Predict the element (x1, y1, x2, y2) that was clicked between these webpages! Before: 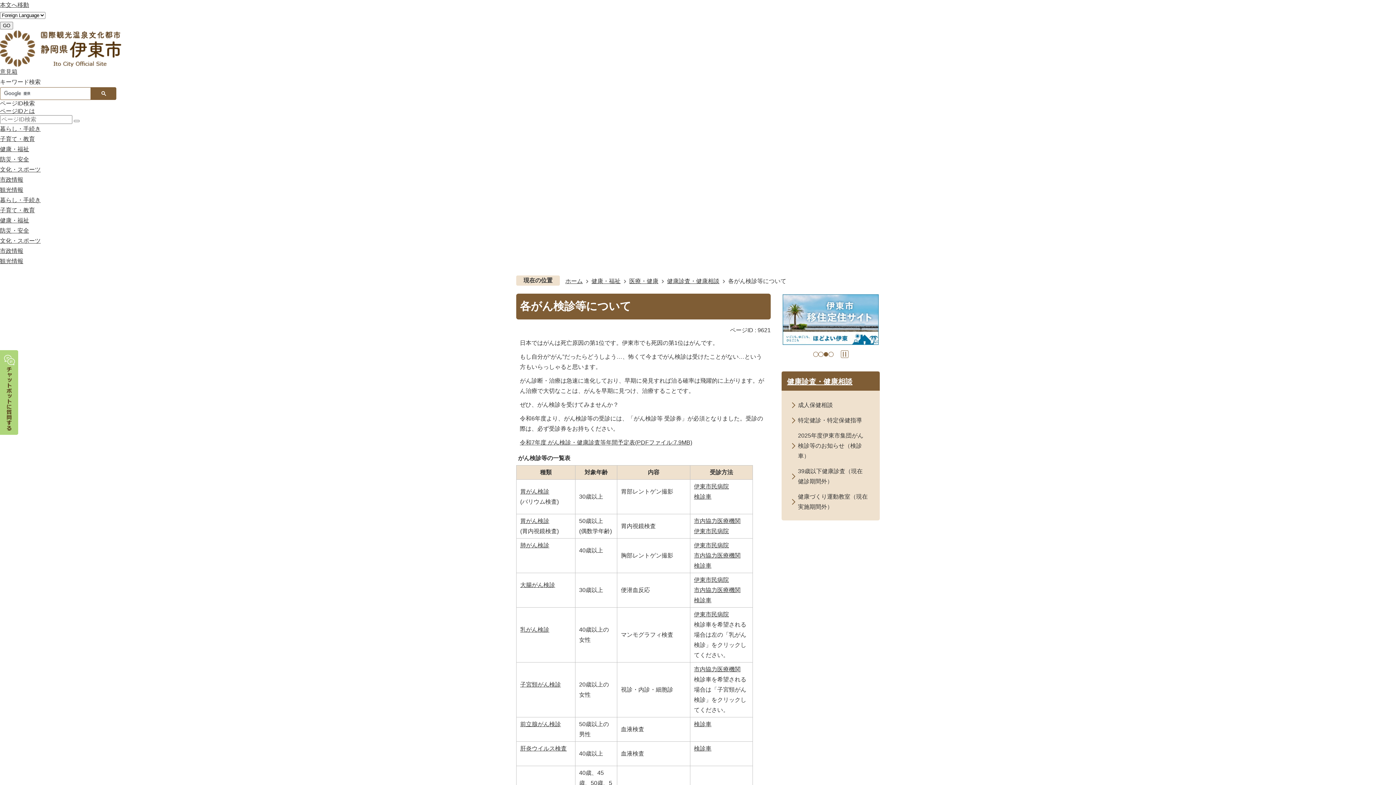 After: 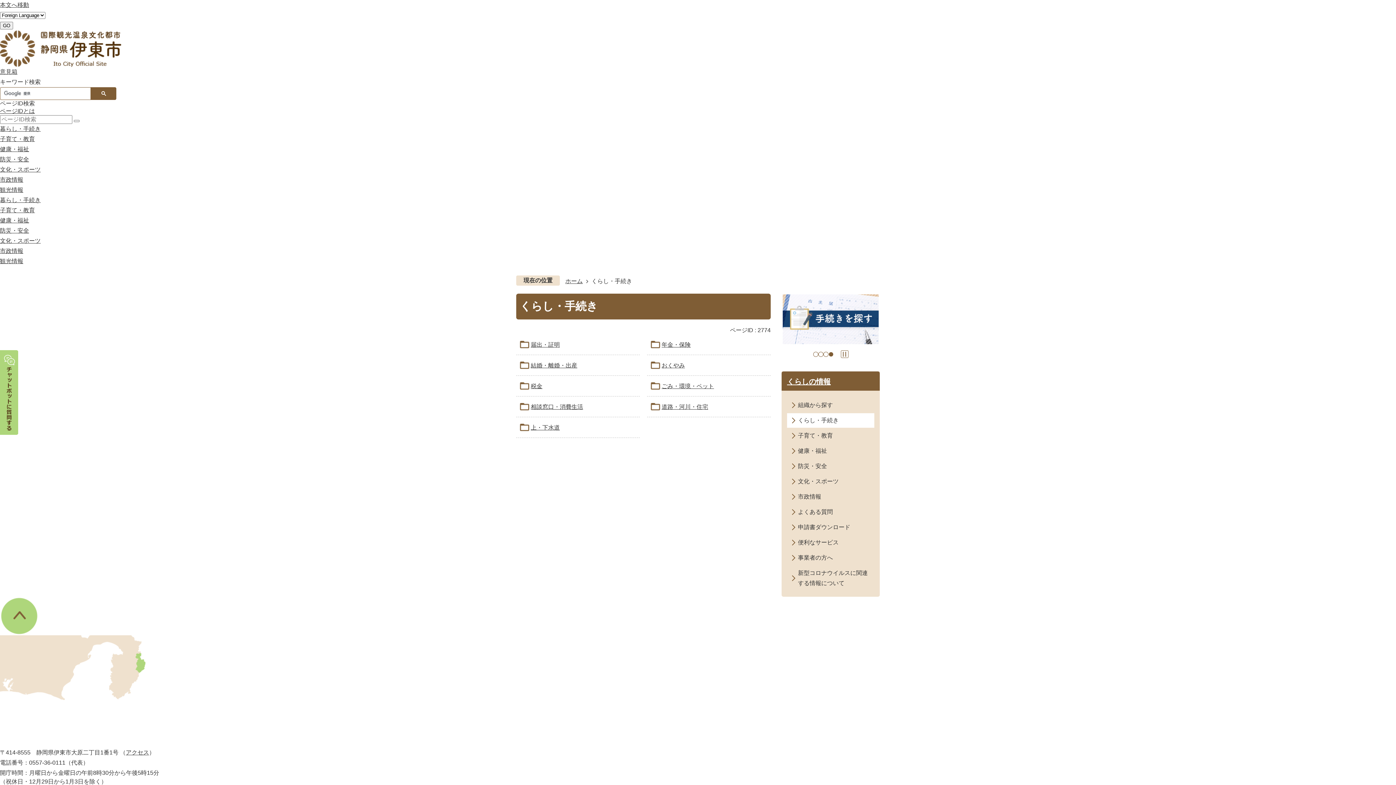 Action: bbox: (0, 125, 40, 132) label: 暮らし・手続き